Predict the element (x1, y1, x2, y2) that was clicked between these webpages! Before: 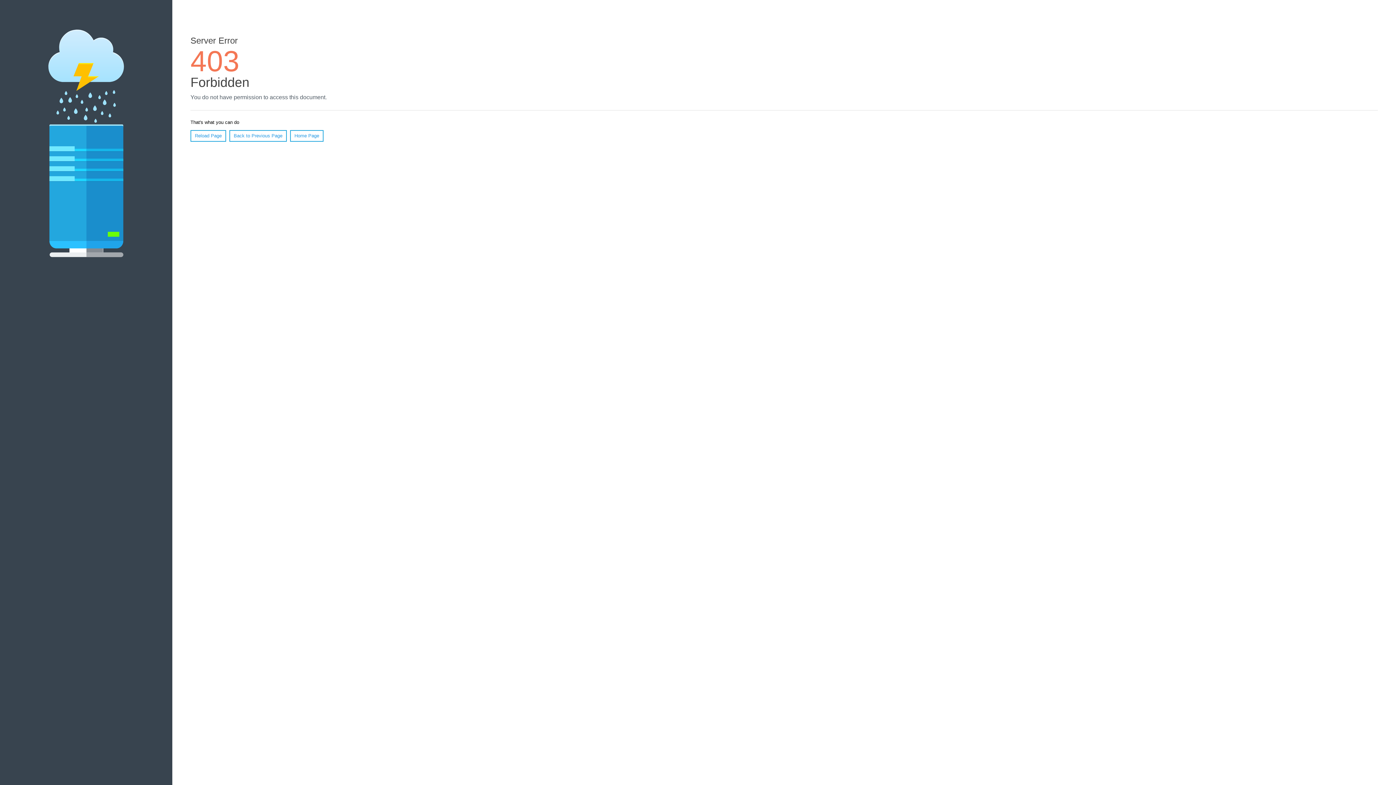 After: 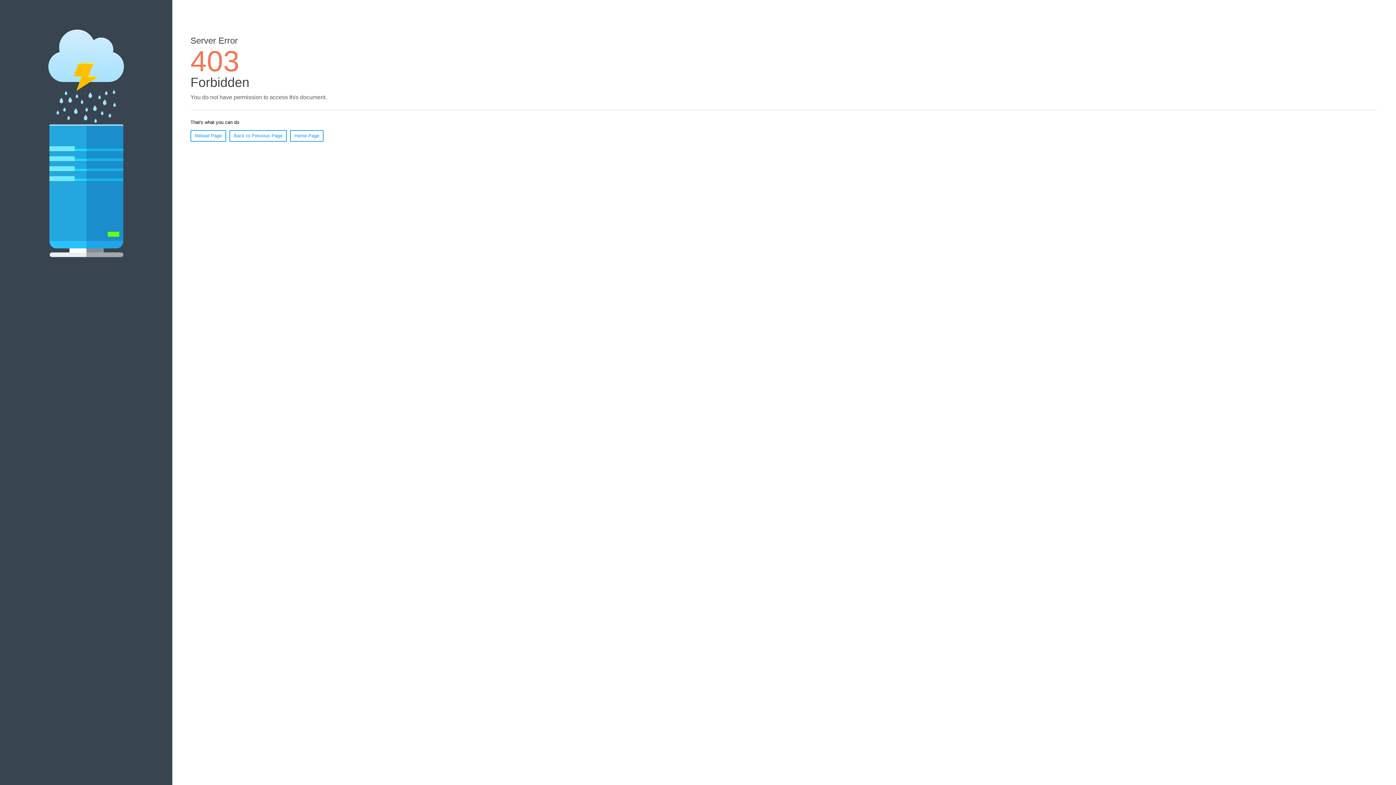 Action: bbox: (290, 130, 323, 141) label: Home Page